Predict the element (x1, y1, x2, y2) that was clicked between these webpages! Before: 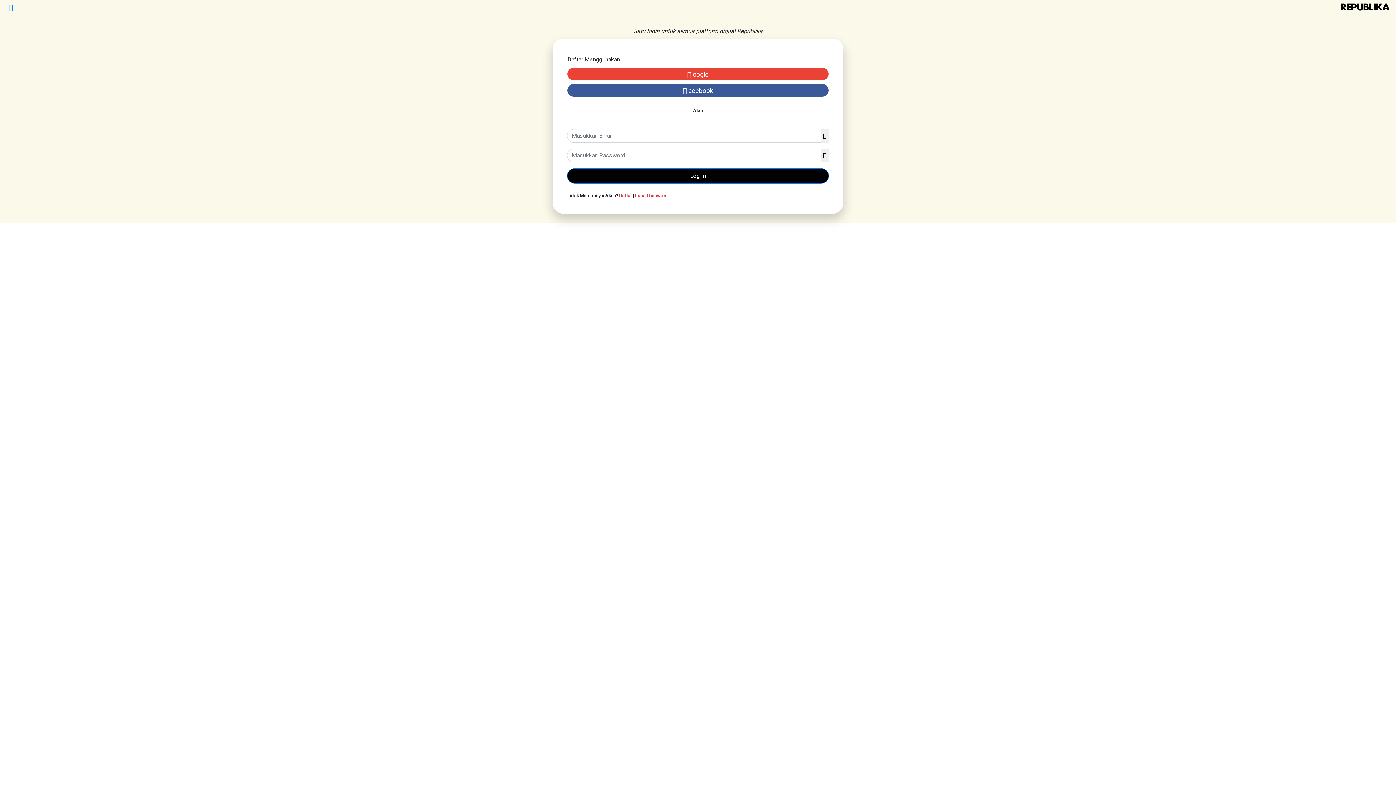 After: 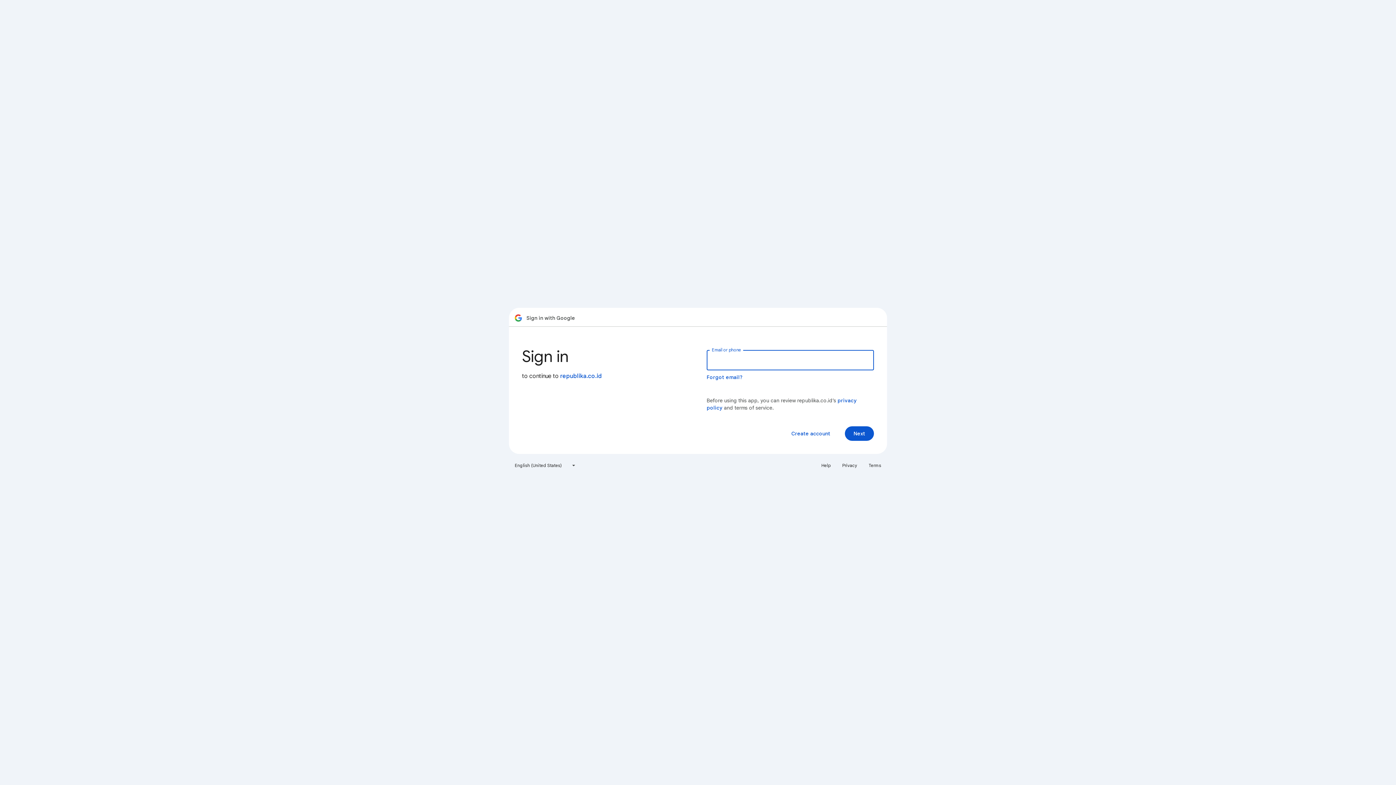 Action: label:  oogle bbox: (567, 65, 828, 82)